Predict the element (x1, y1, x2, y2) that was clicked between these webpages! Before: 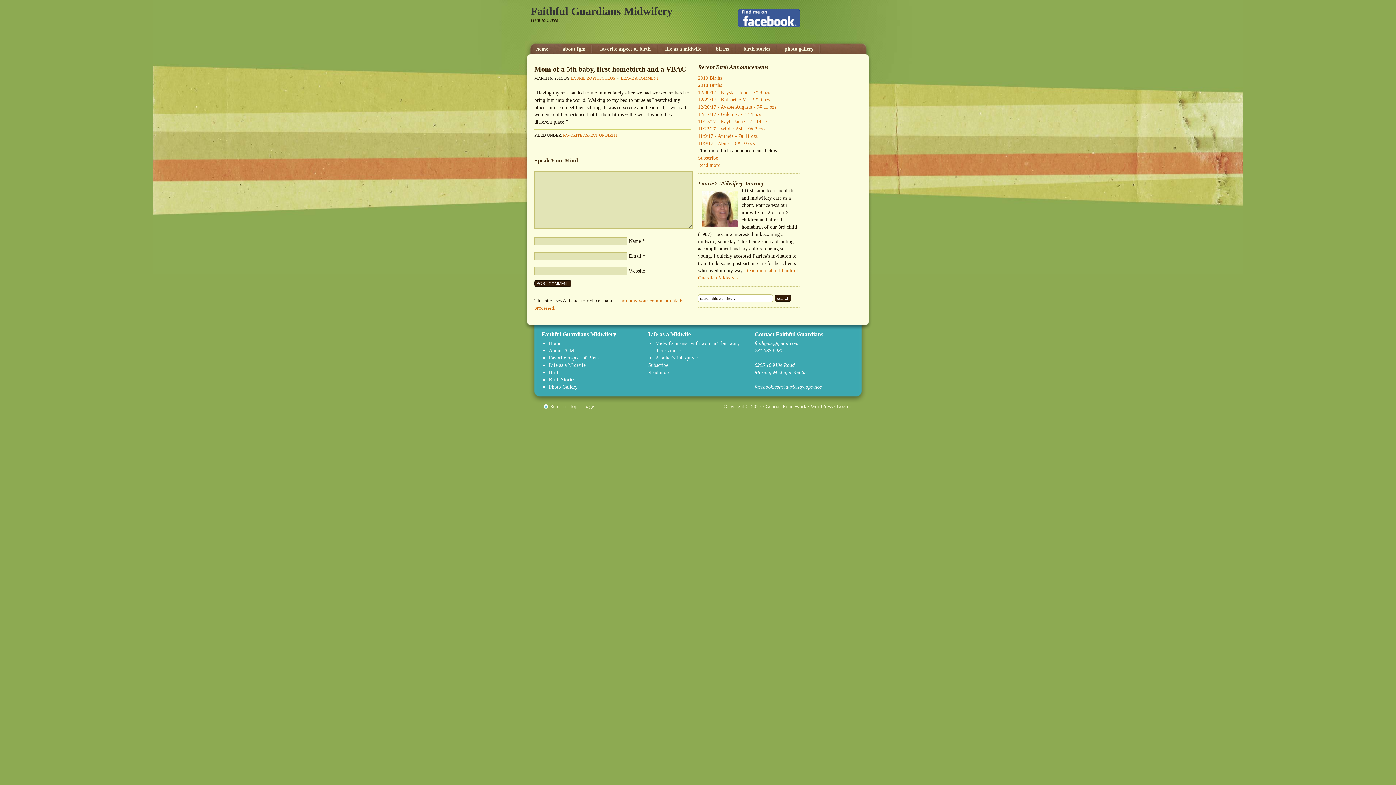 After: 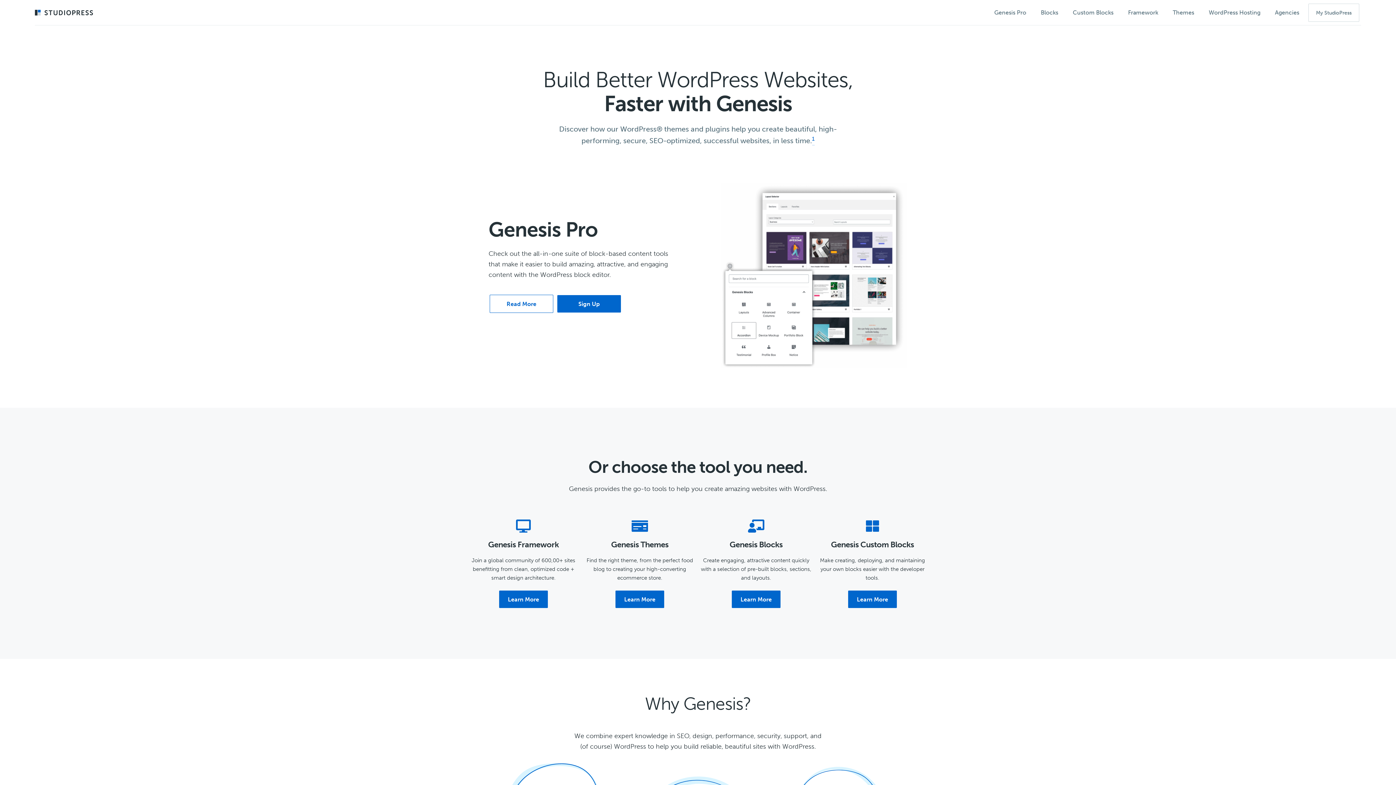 Action: label: Genesis Framework bbox: (765, 404, 806, 409)